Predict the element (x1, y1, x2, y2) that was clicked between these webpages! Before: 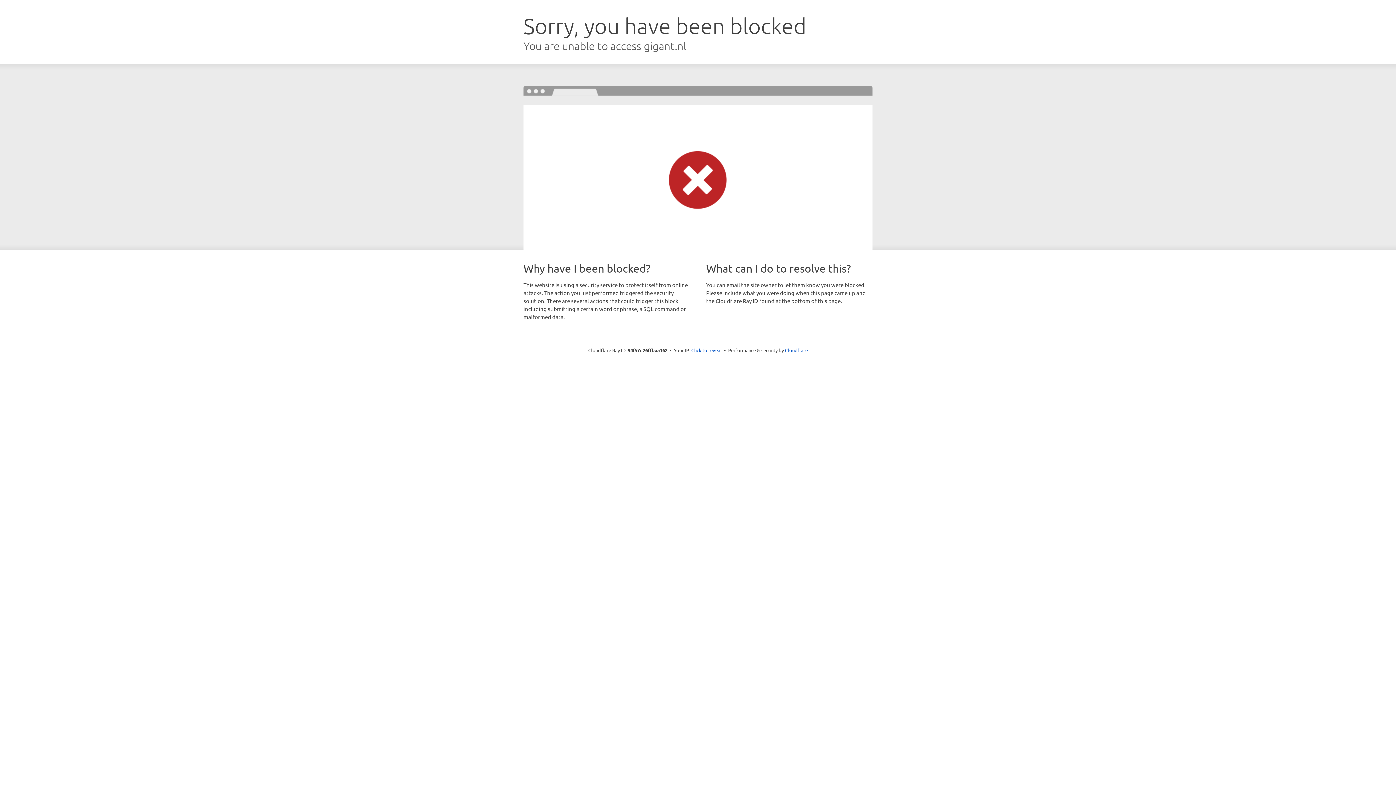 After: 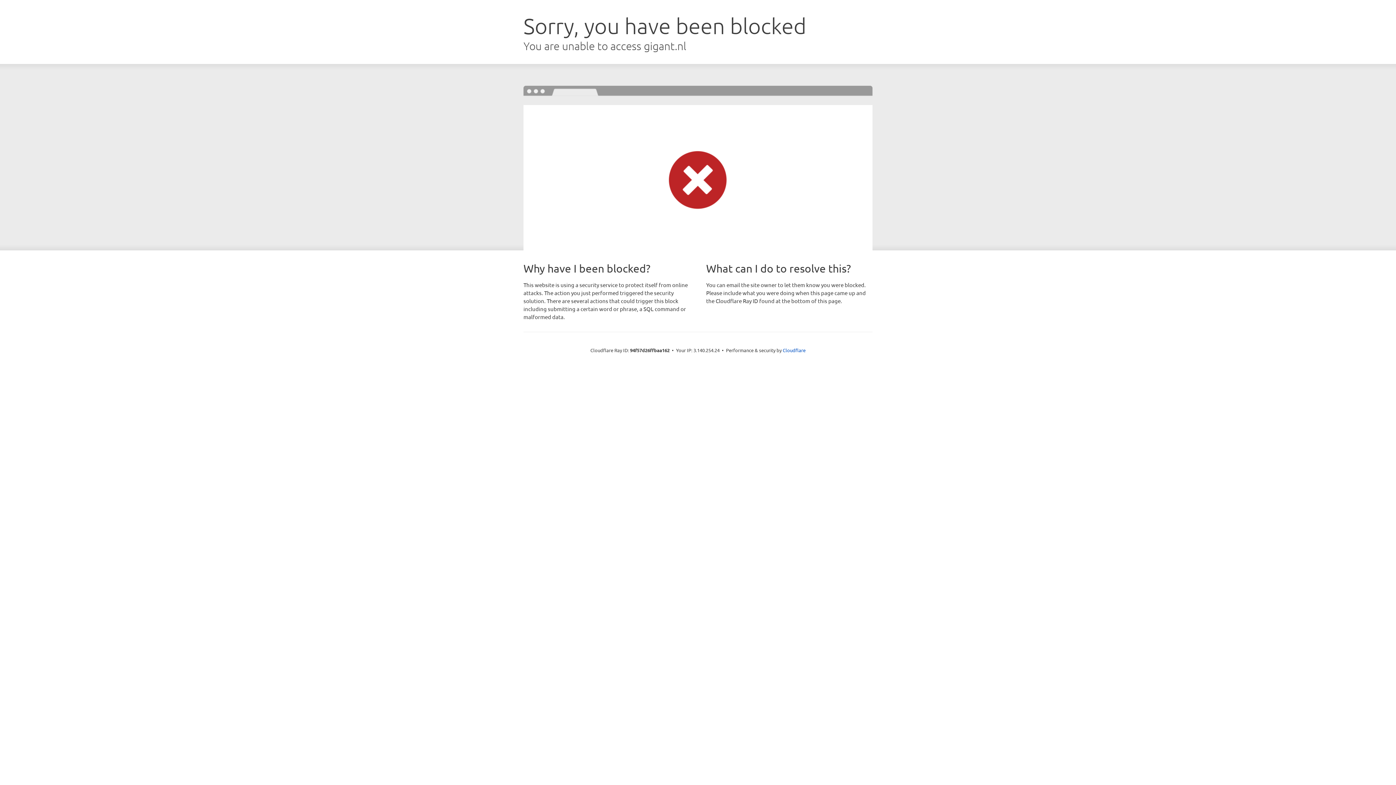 Action: bbox: (691, 346, 722, 353) label: Click to reveal